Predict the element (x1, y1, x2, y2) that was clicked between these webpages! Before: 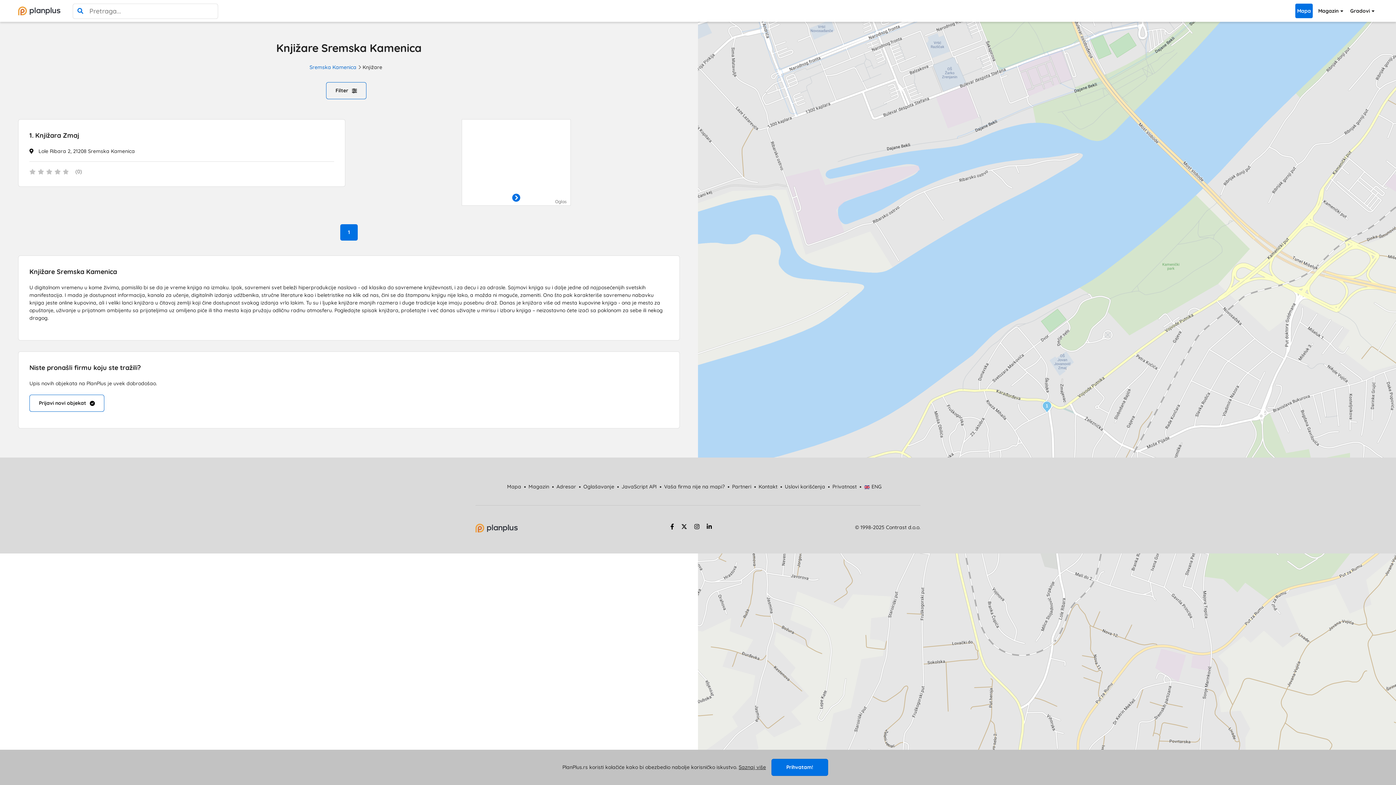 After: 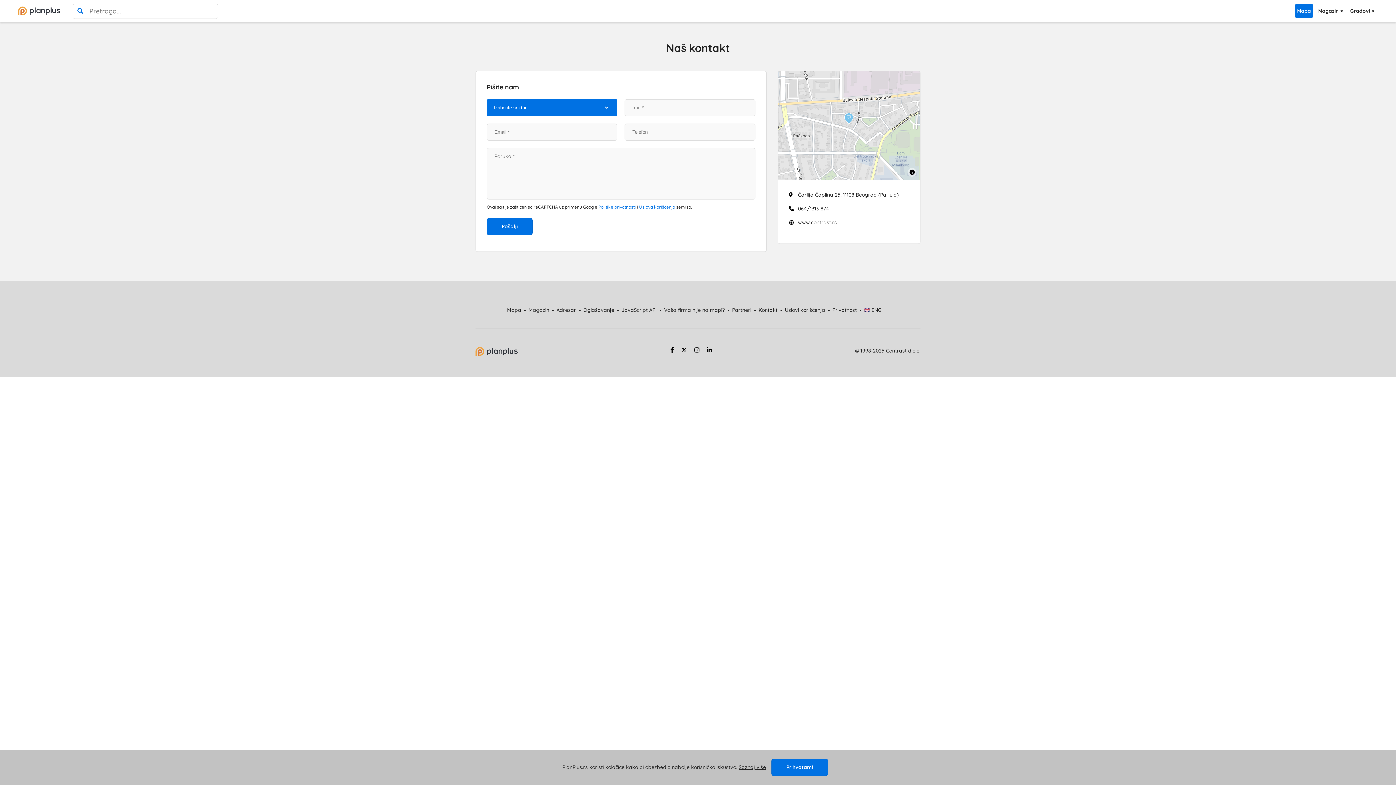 Action: label: Kontakt bbox: (758, 479, 785, 494)